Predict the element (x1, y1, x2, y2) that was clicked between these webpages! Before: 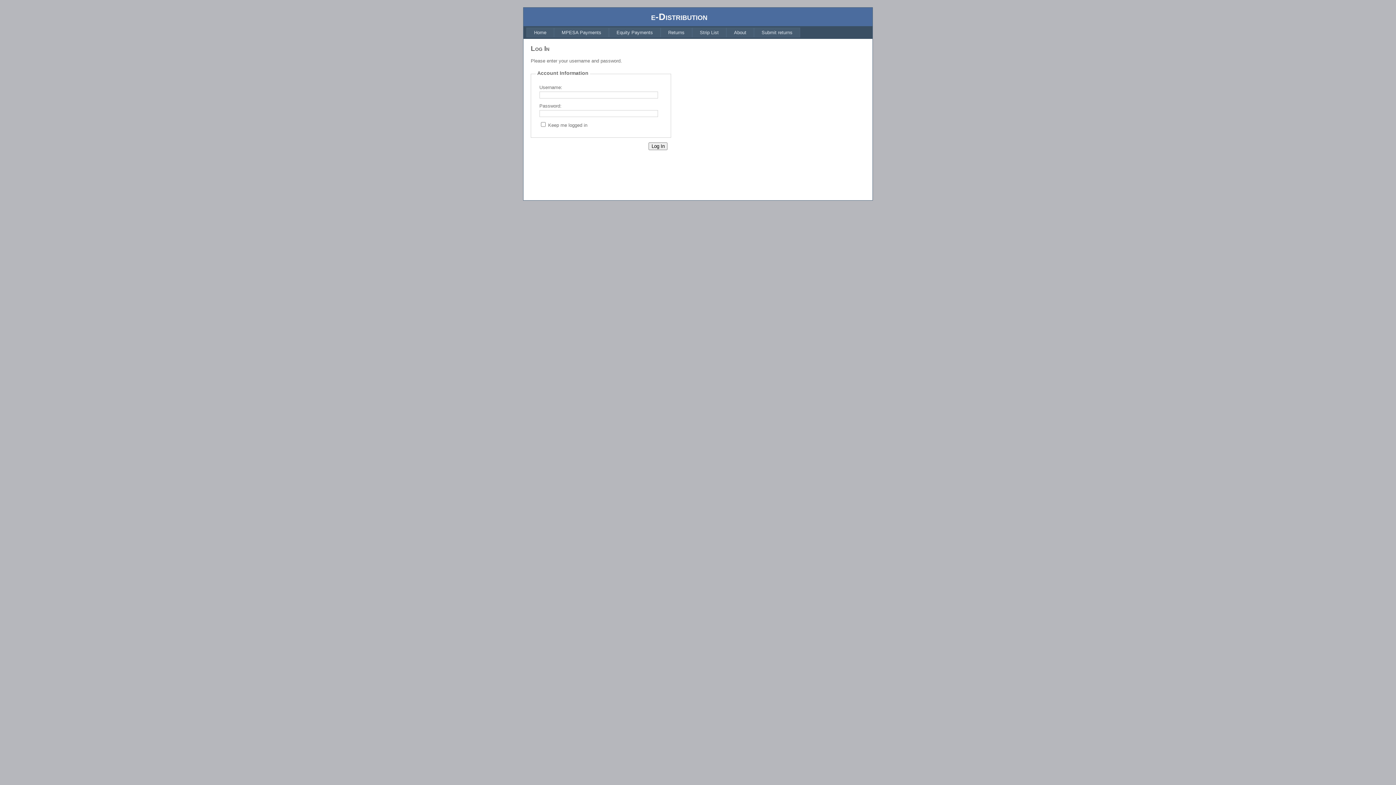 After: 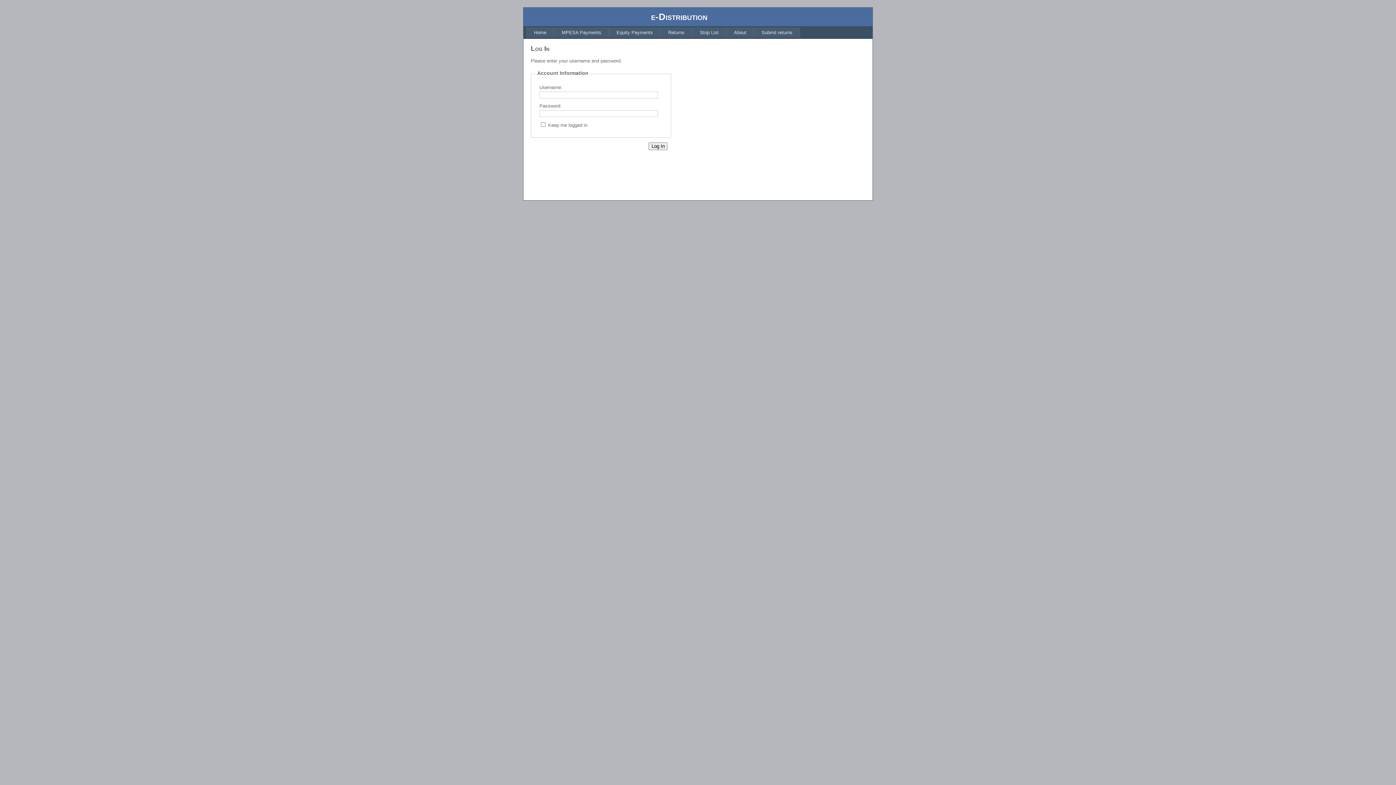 Action: bbox: (660, 27, 692, 37) label: Returns